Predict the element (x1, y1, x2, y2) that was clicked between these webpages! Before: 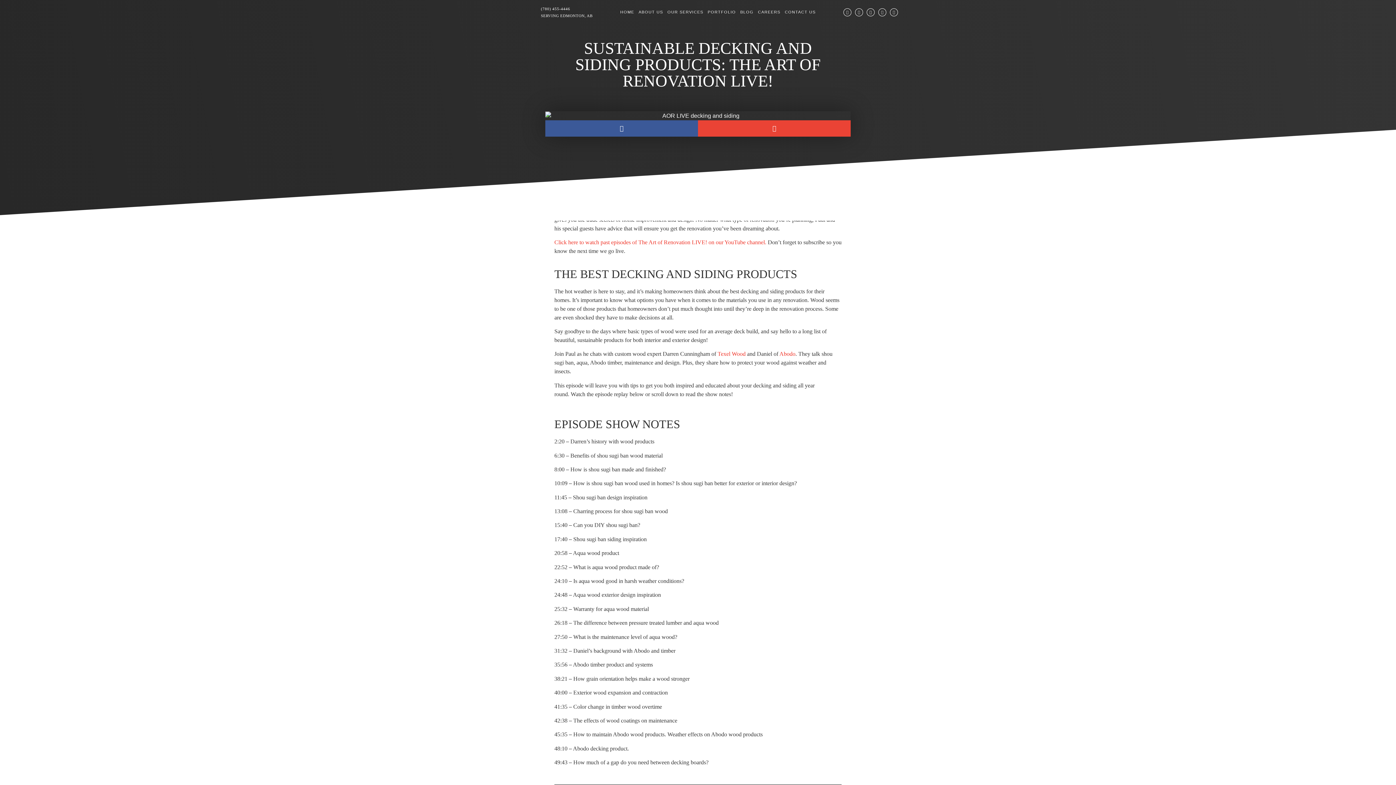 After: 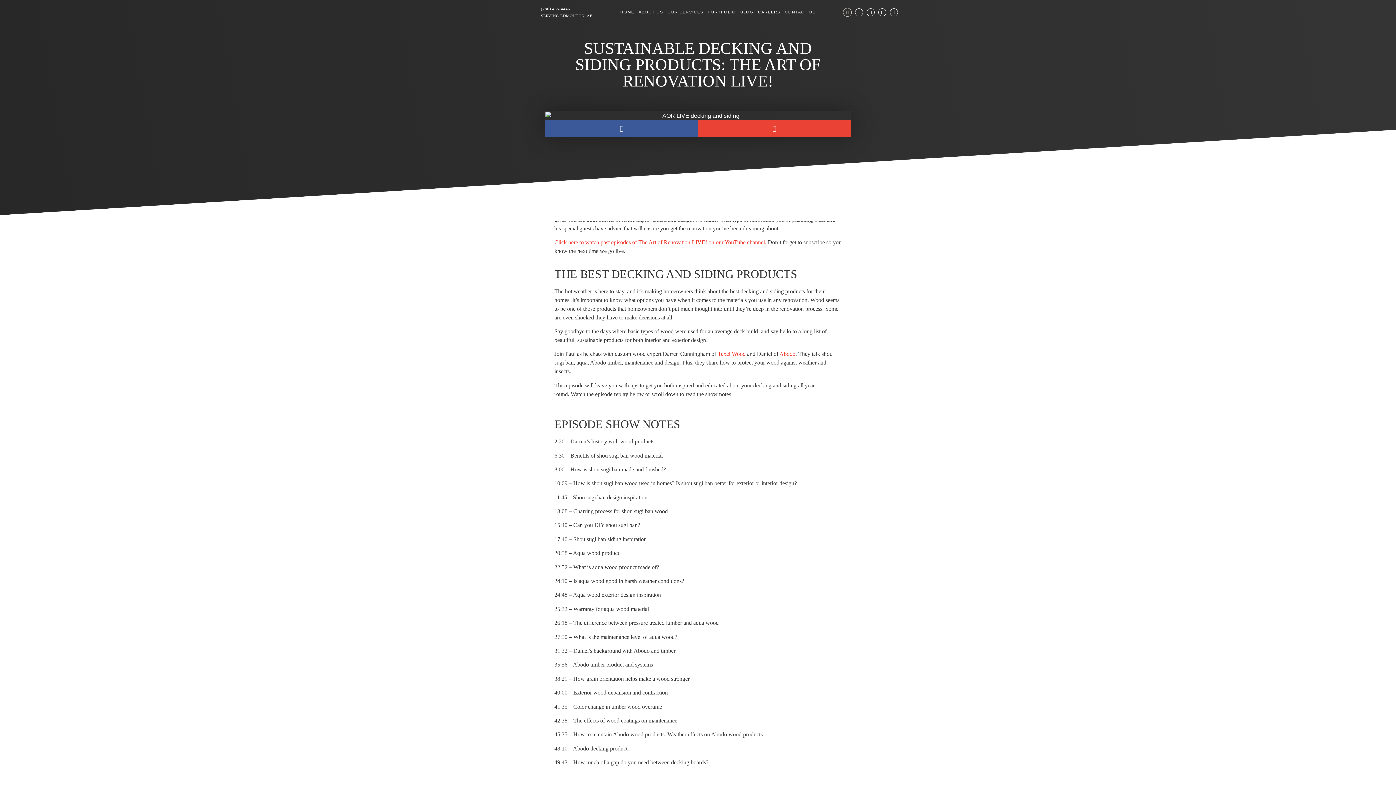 Action: bbox: (843, 8, 851, 16)